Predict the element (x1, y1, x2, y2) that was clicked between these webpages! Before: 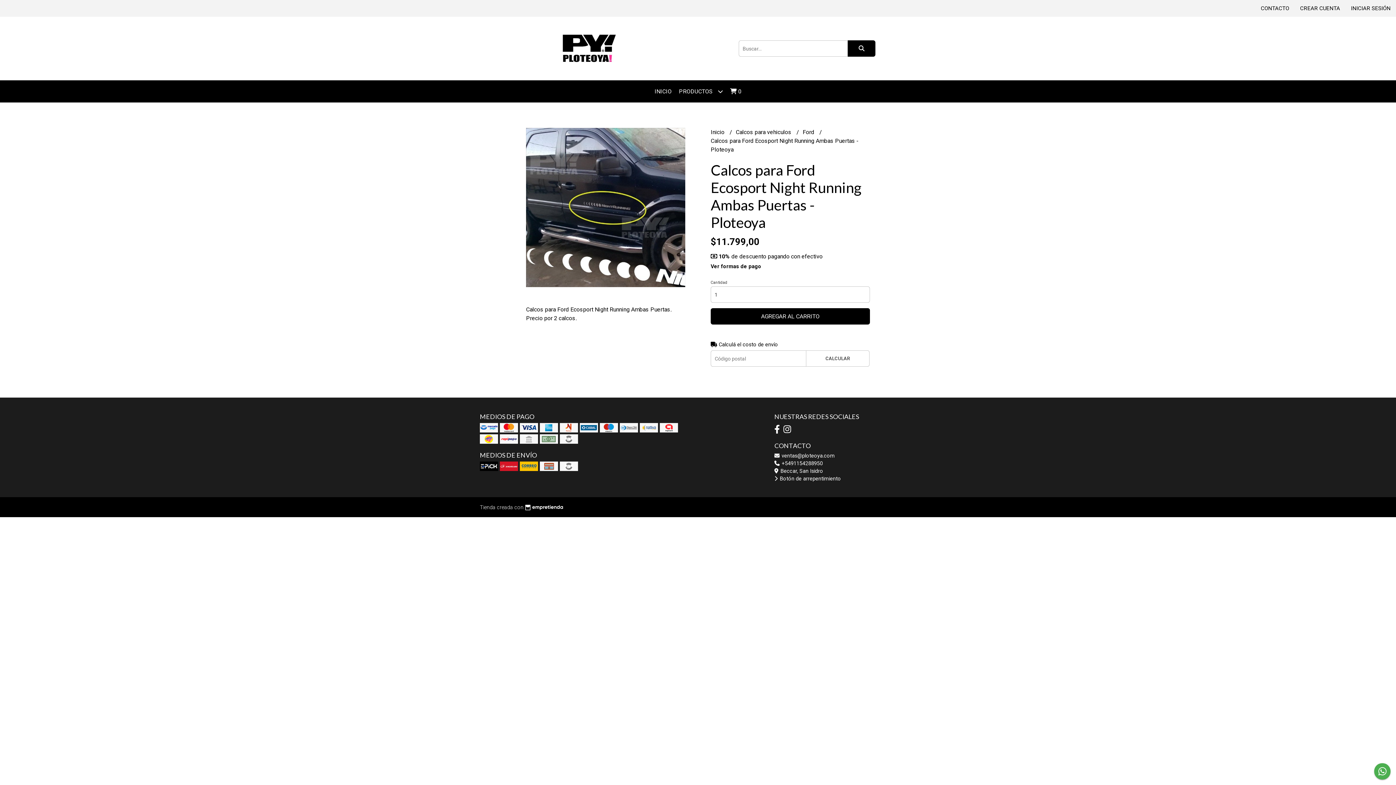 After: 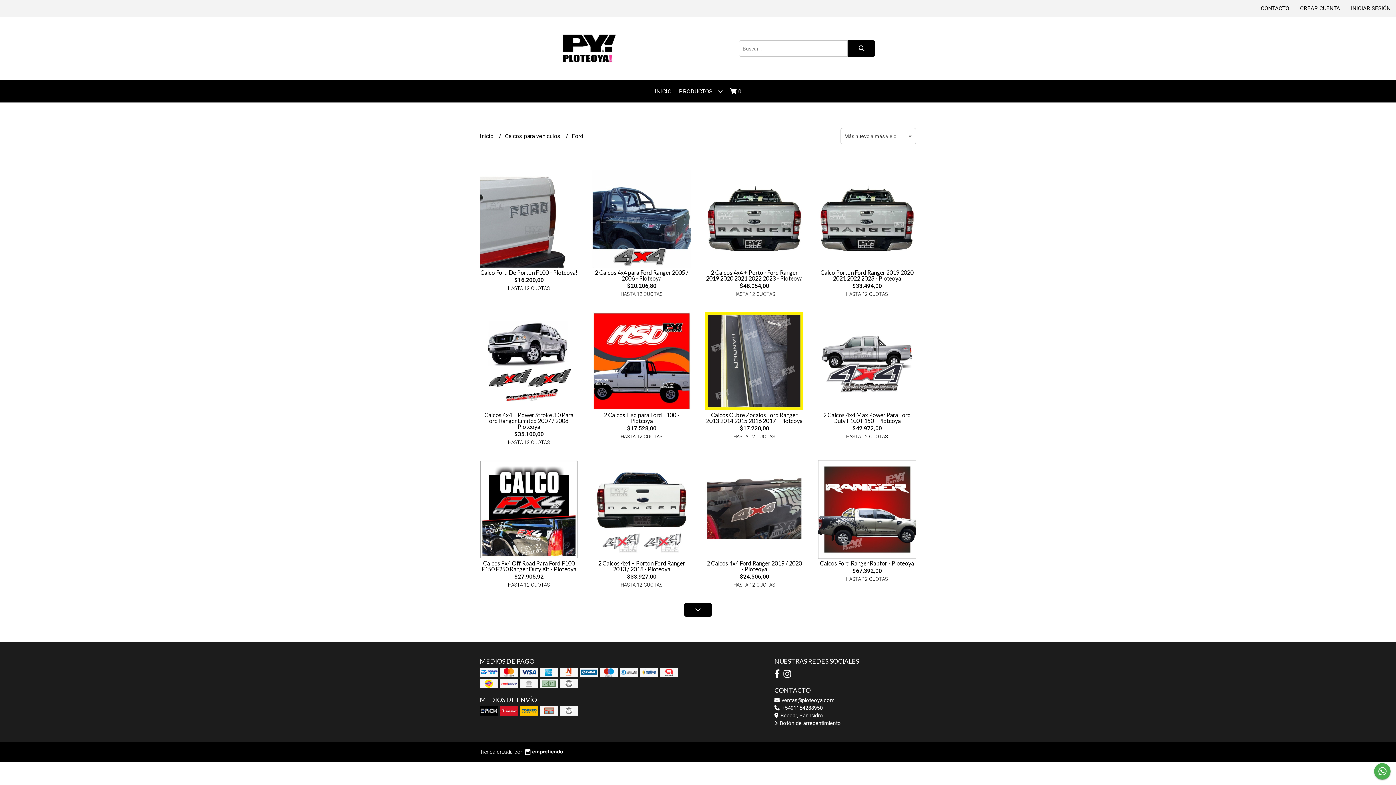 Action: bbox: (802, 128, 816, 135) label: Ford 